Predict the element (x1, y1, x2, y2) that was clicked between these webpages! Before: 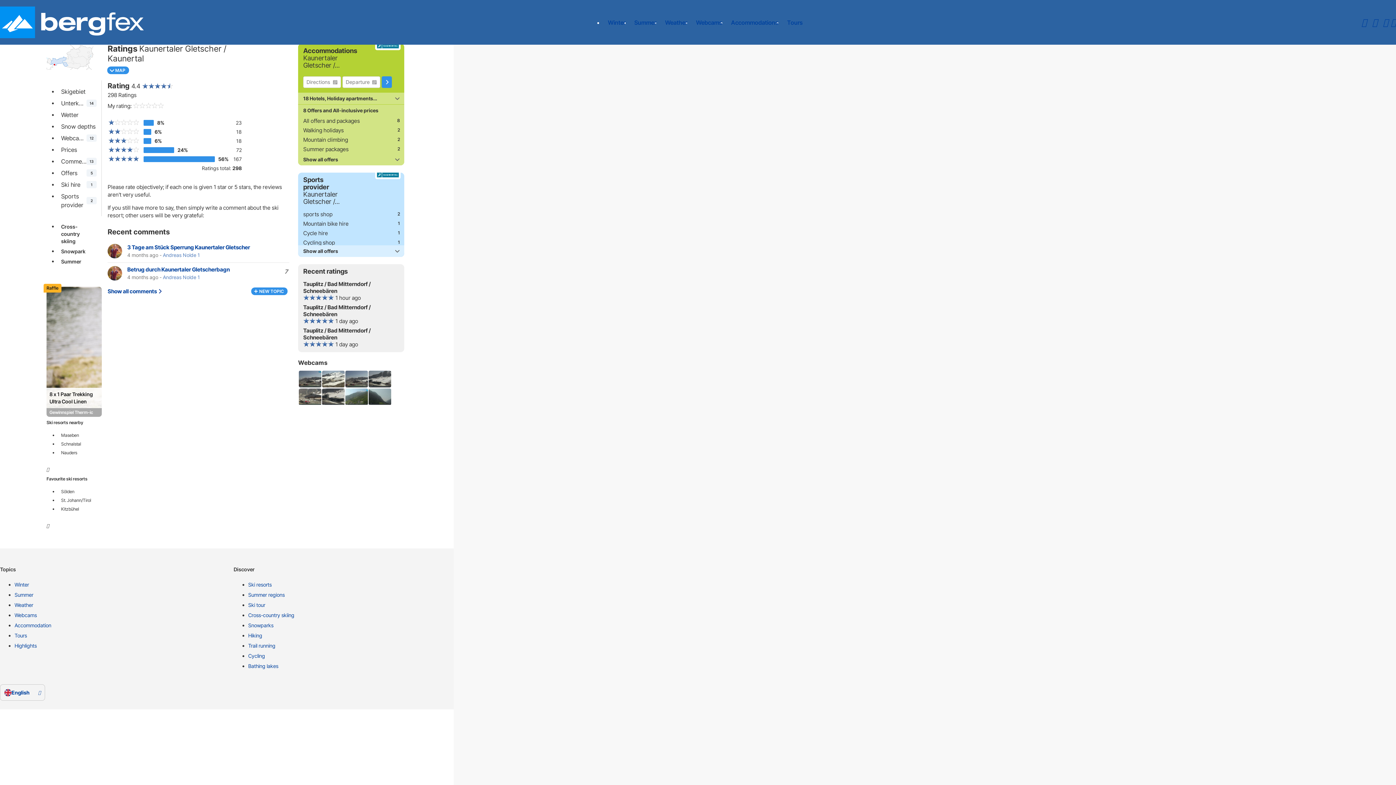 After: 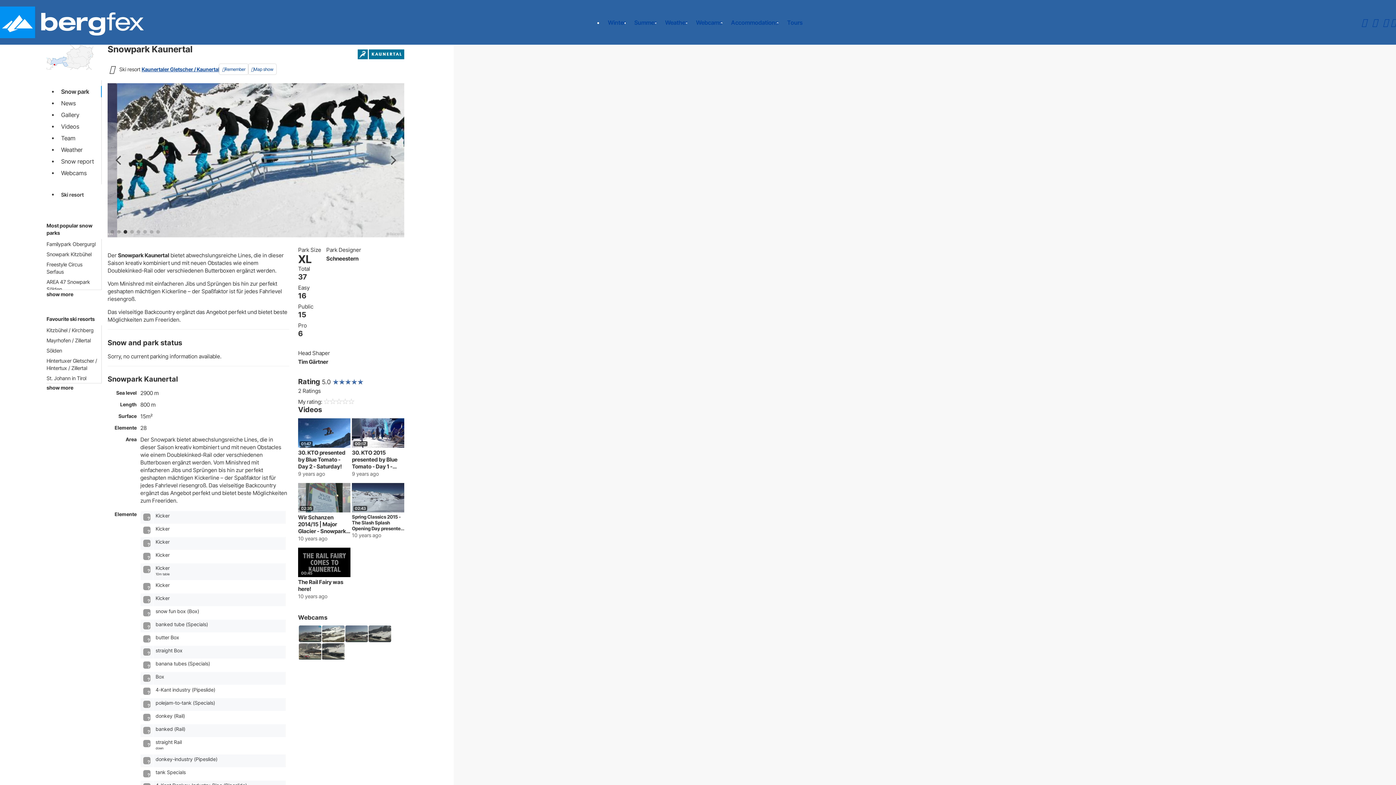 Action: label: Snowpark bbox: (58, 246, 99, 256)